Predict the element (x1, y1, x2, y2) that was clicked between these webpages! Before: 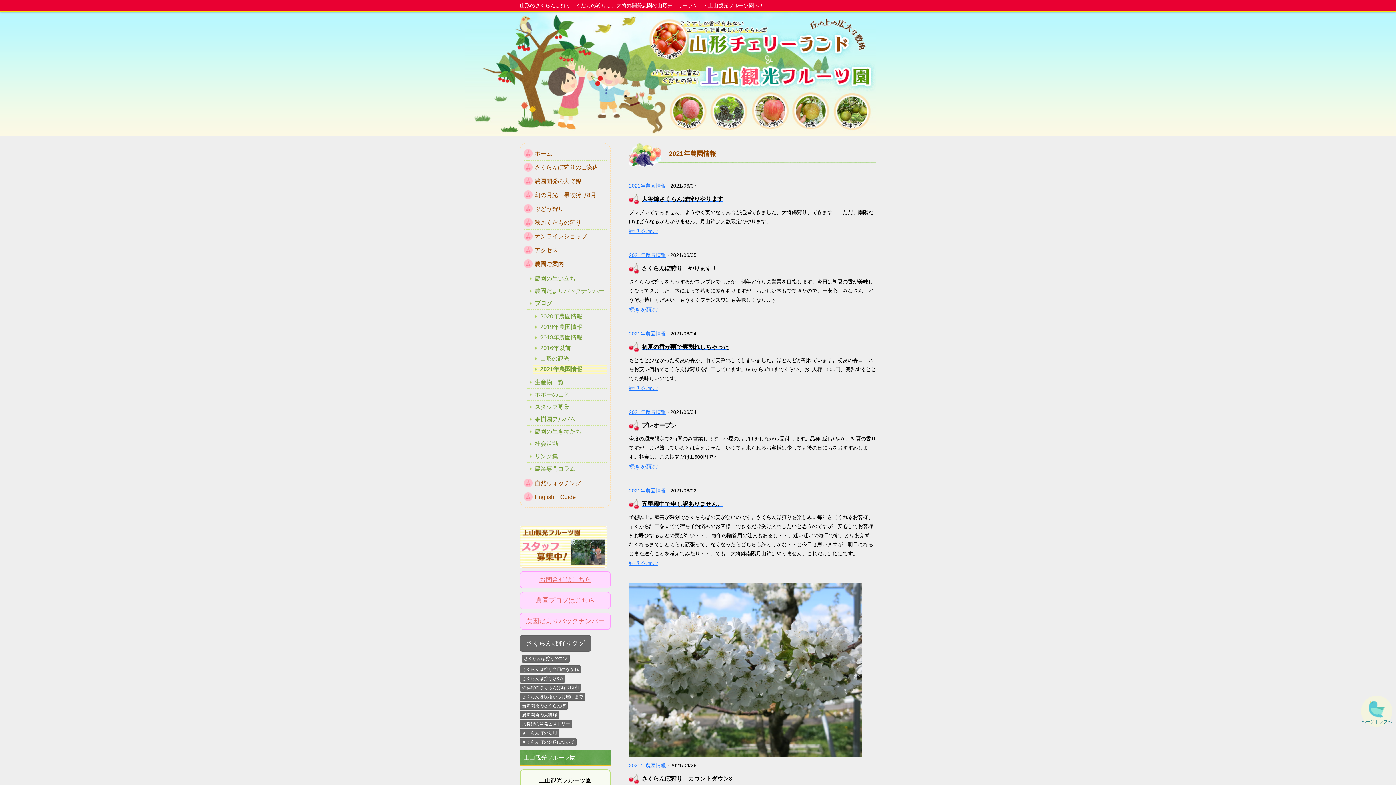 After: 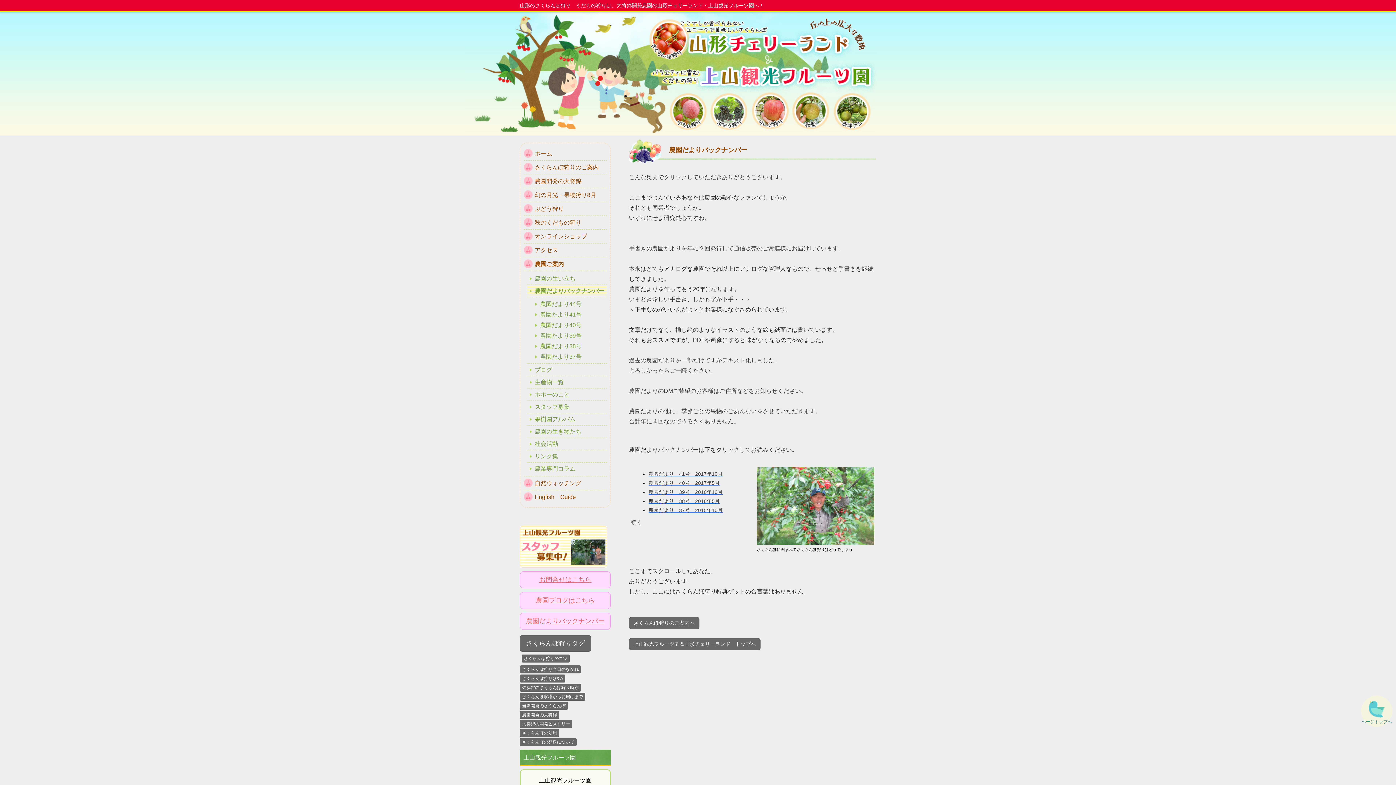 Action: bbox: (526, 618, 604, 624) label: 農園だよりバックナンバー